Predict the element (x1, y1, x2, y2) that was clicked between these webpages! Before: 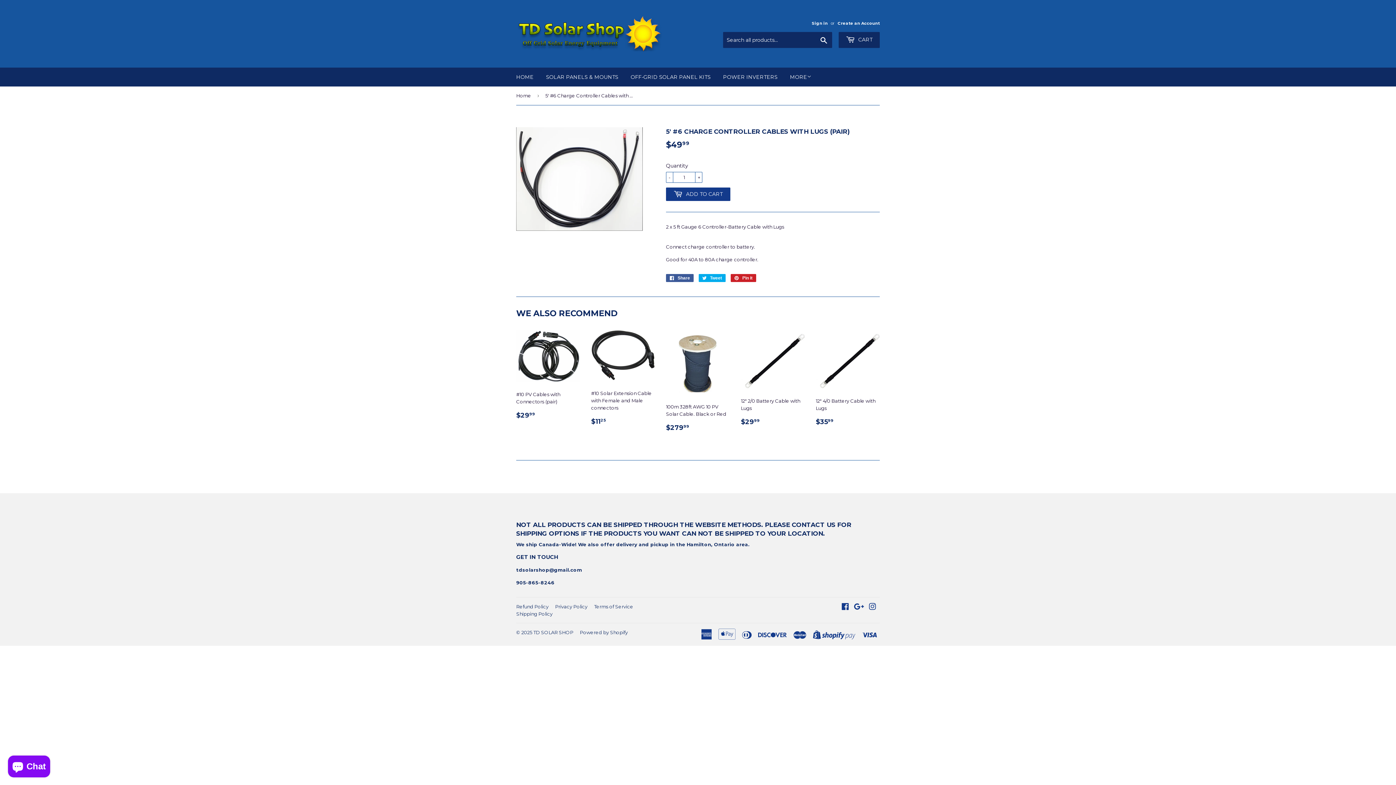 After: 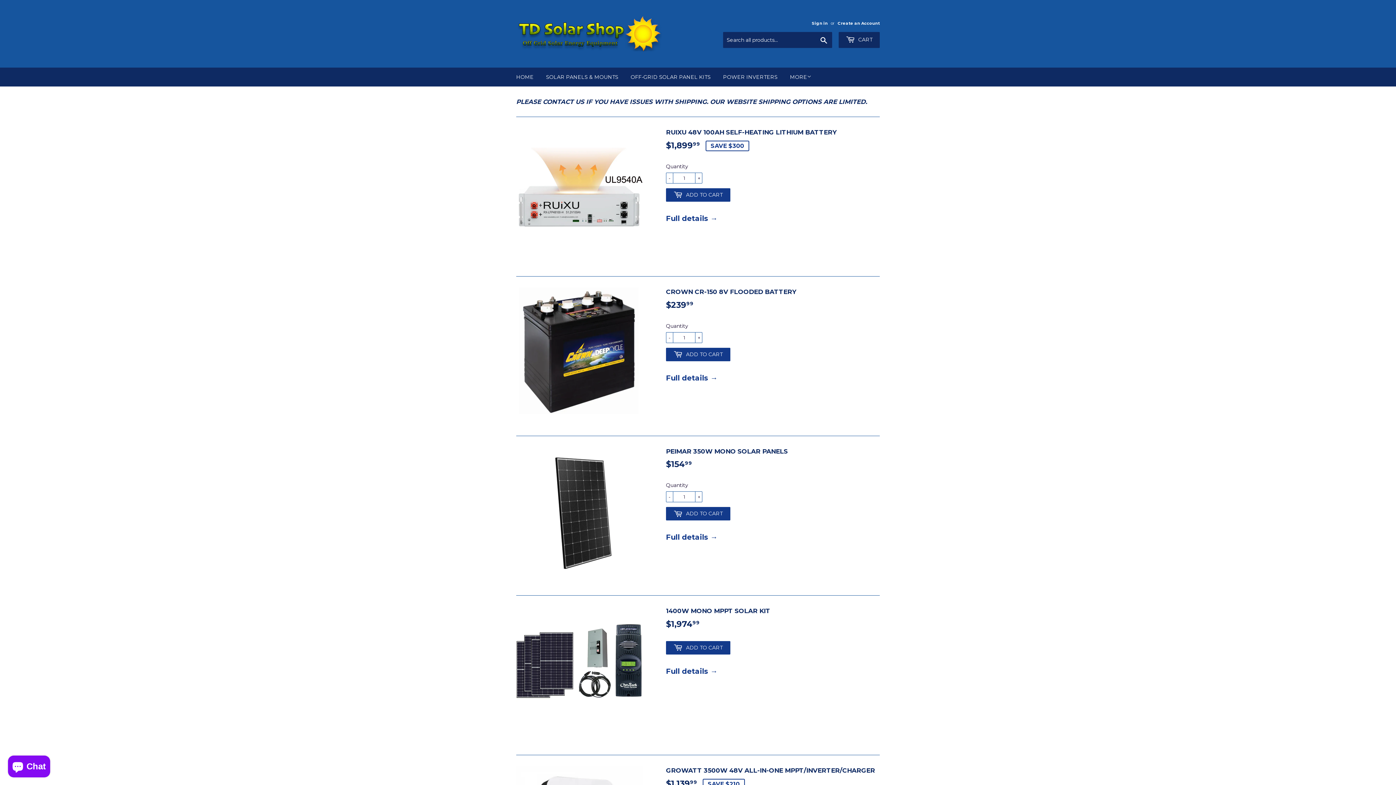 Action: label: Home bbox: (516, 86, 533, 104)